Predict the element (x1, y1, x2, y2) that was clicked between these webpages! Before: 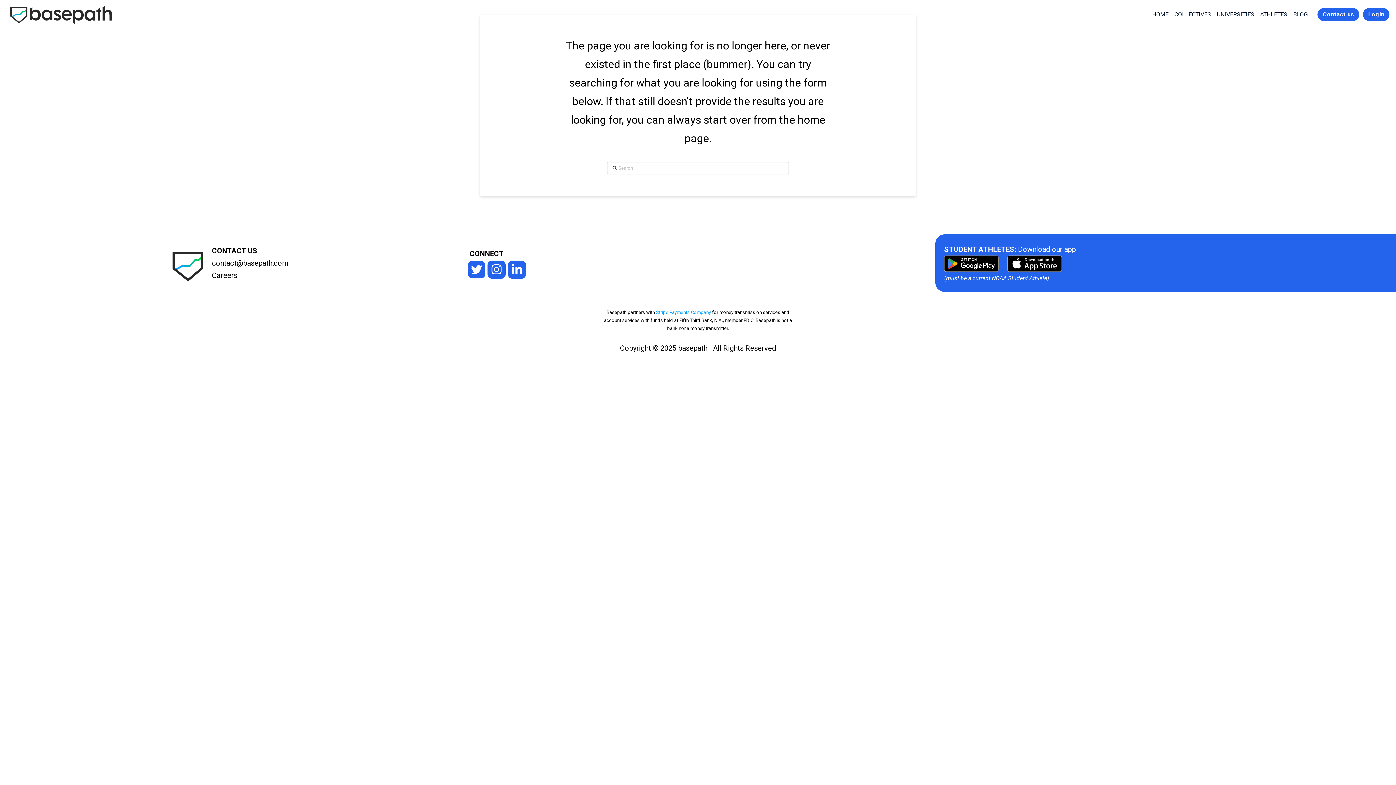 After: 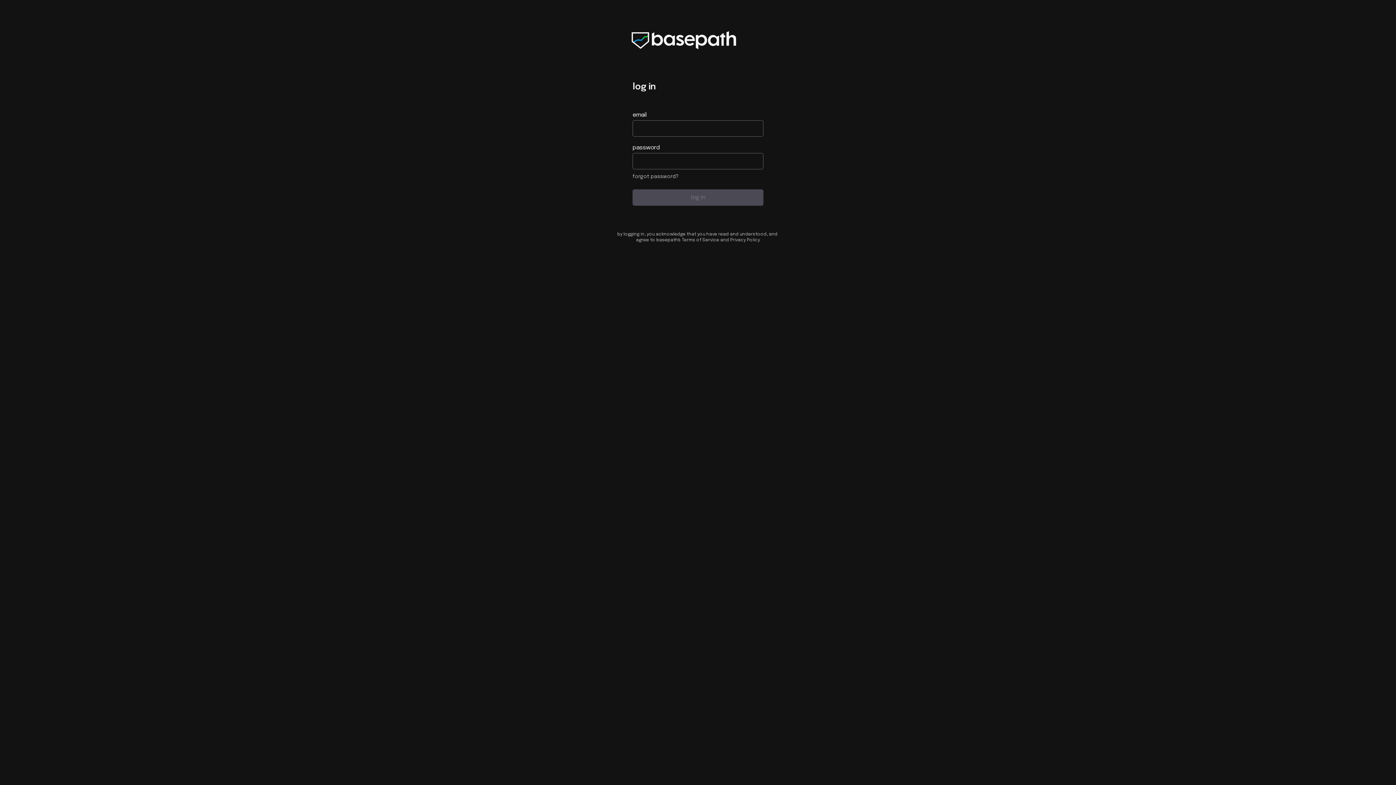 Action: label: Login bbox: (1363, 7, 1389, 21)